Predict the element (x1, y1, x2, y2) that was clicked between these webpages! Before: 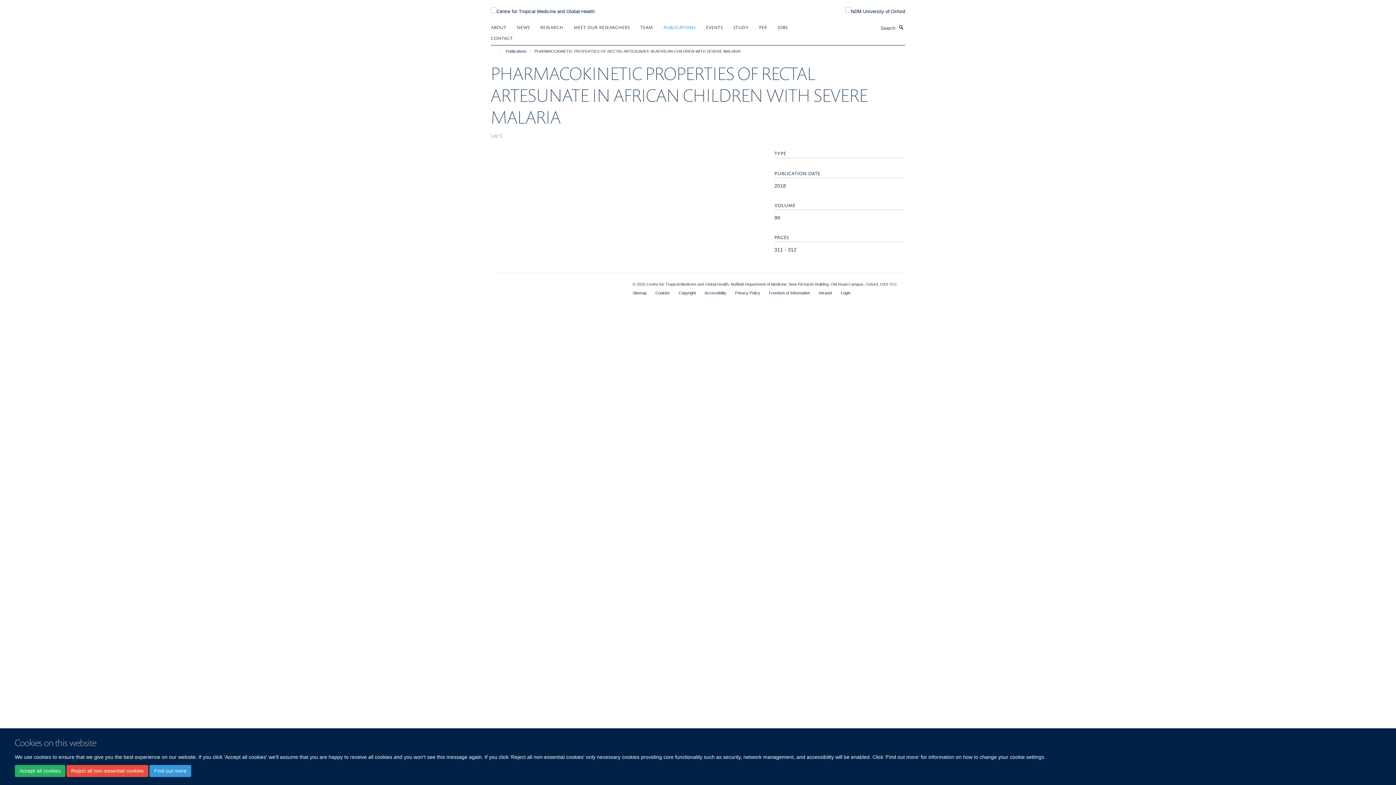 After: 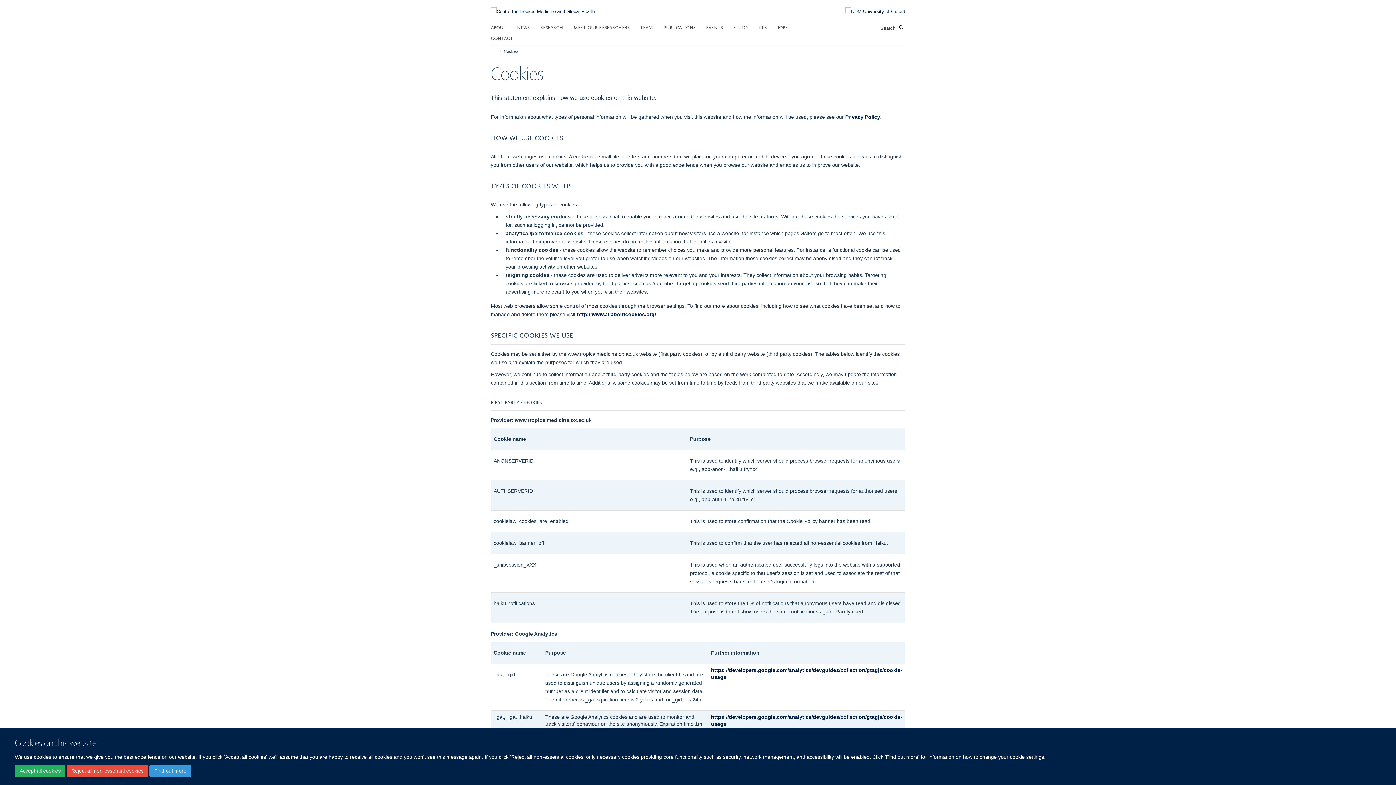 Action: bbox: (655, 290, 670, 295) label: Cookies